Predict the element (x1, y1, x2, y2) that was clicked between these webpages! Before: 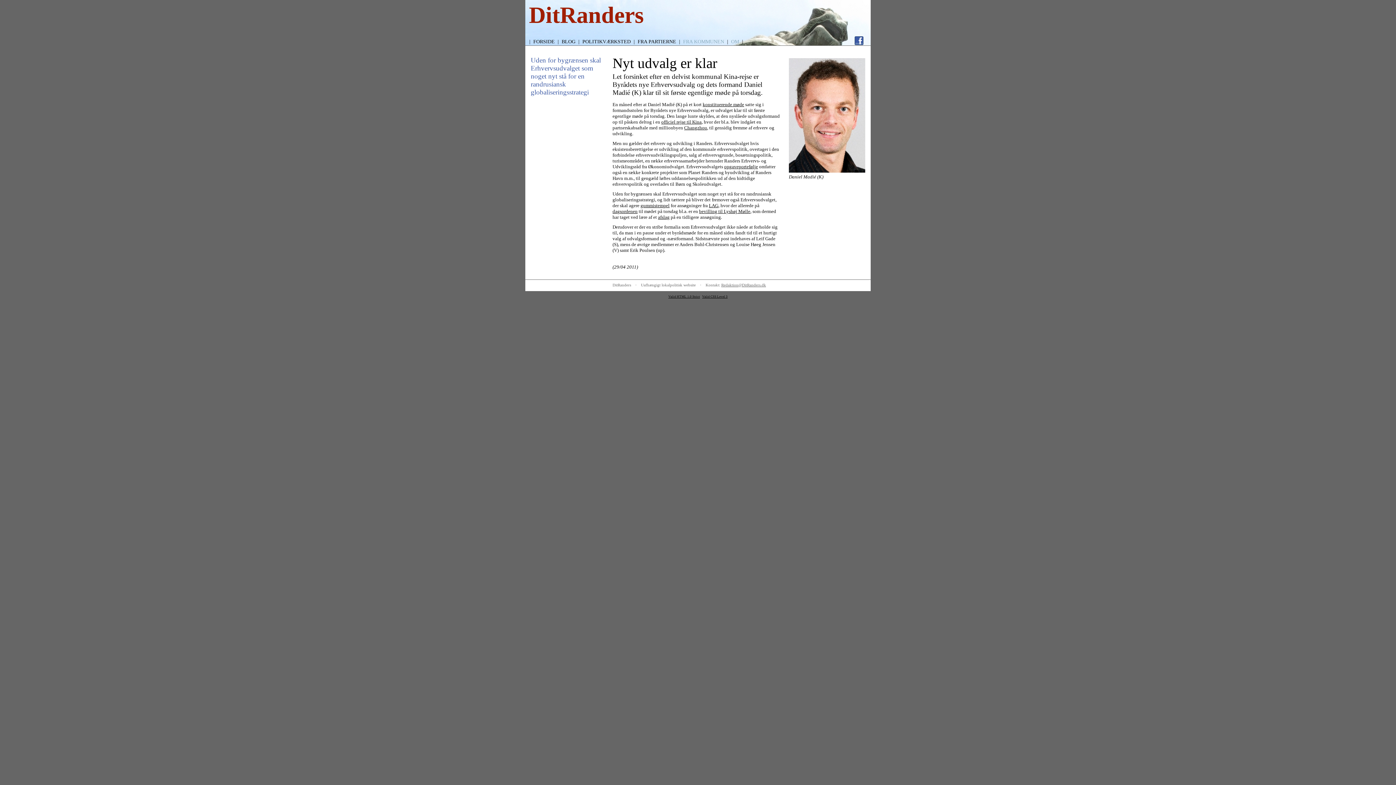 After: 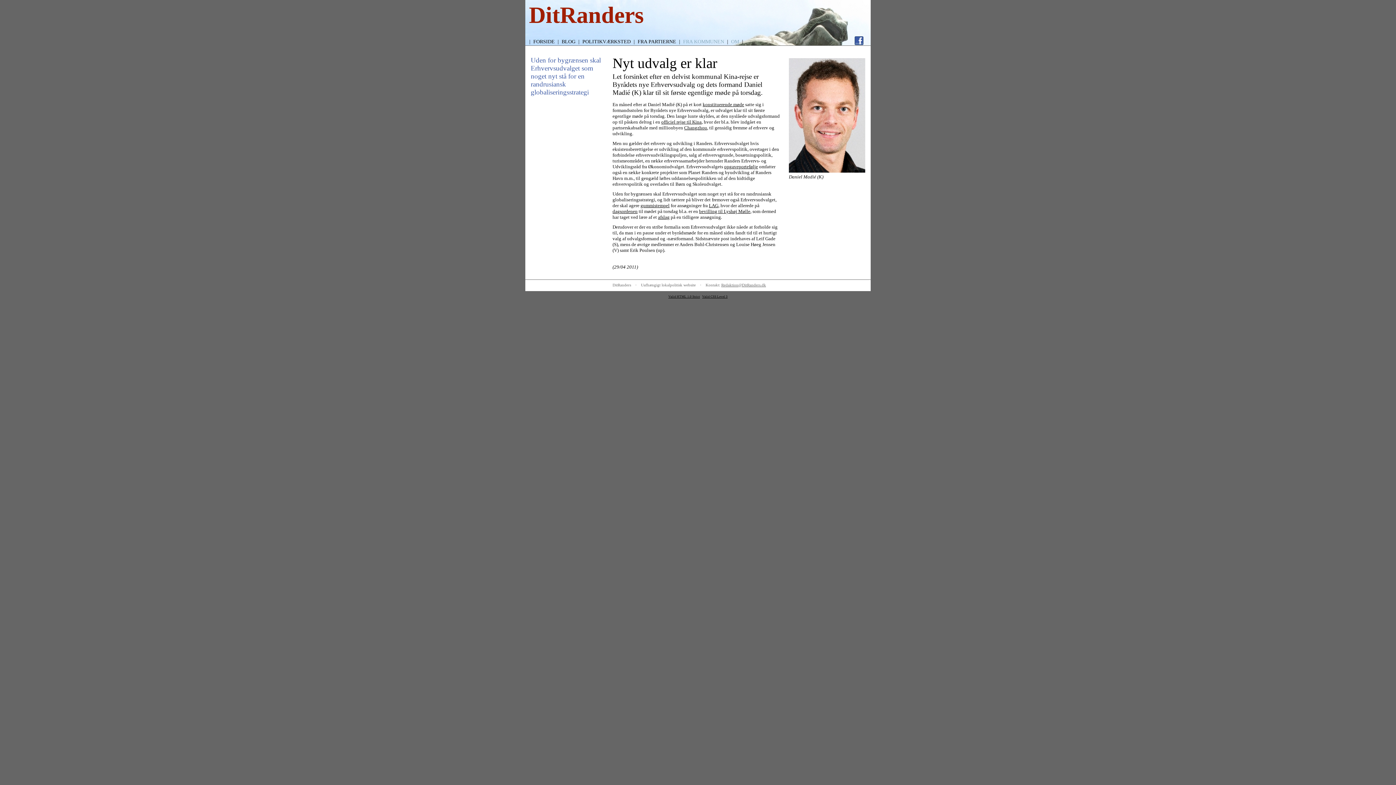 Action: bbox: (721, 282, 766, 287) label: Redaktion@DitRanders.dk